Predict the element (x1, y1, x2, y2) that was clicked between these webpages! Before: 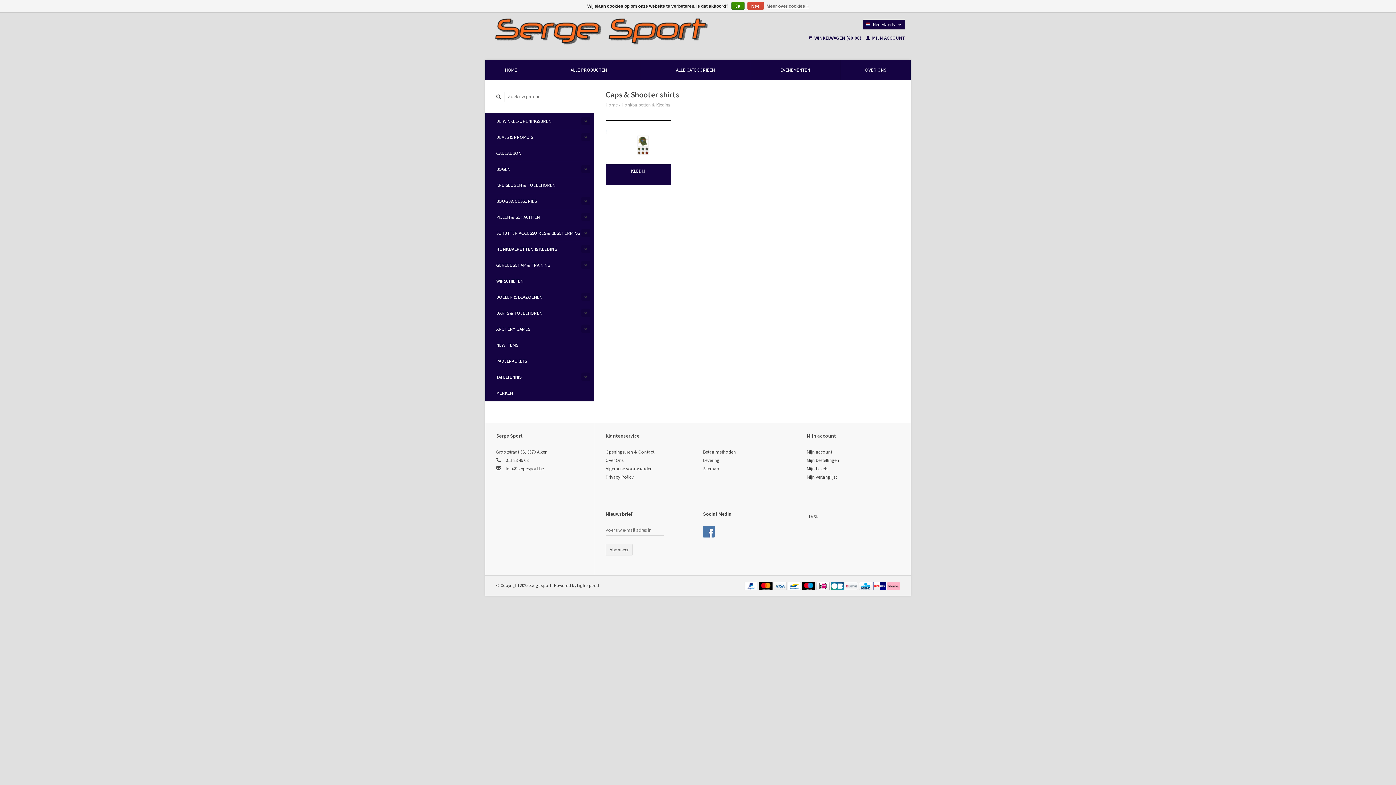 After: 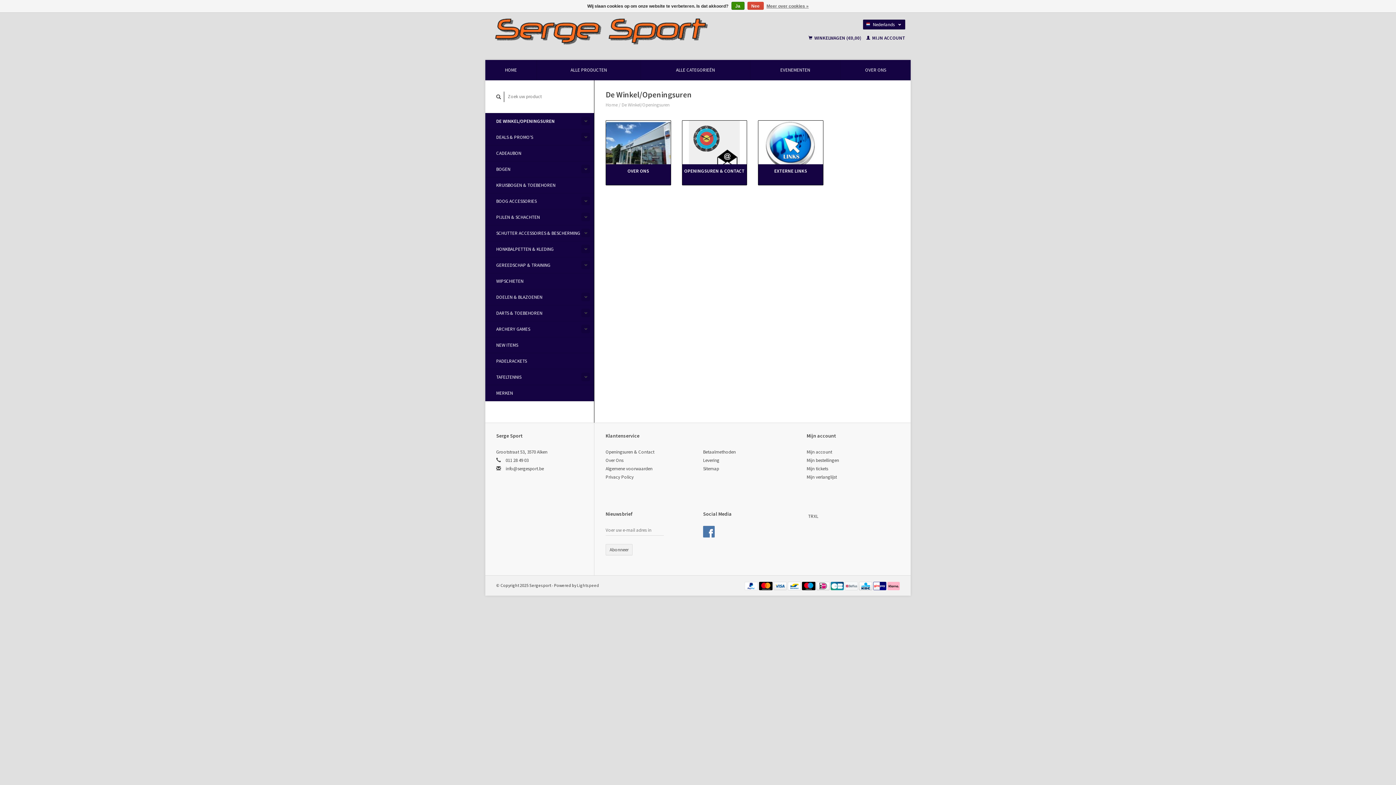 Action: bbox: (485, 113, 594, 129) label: DE WINKEL/OPENINGSUREN